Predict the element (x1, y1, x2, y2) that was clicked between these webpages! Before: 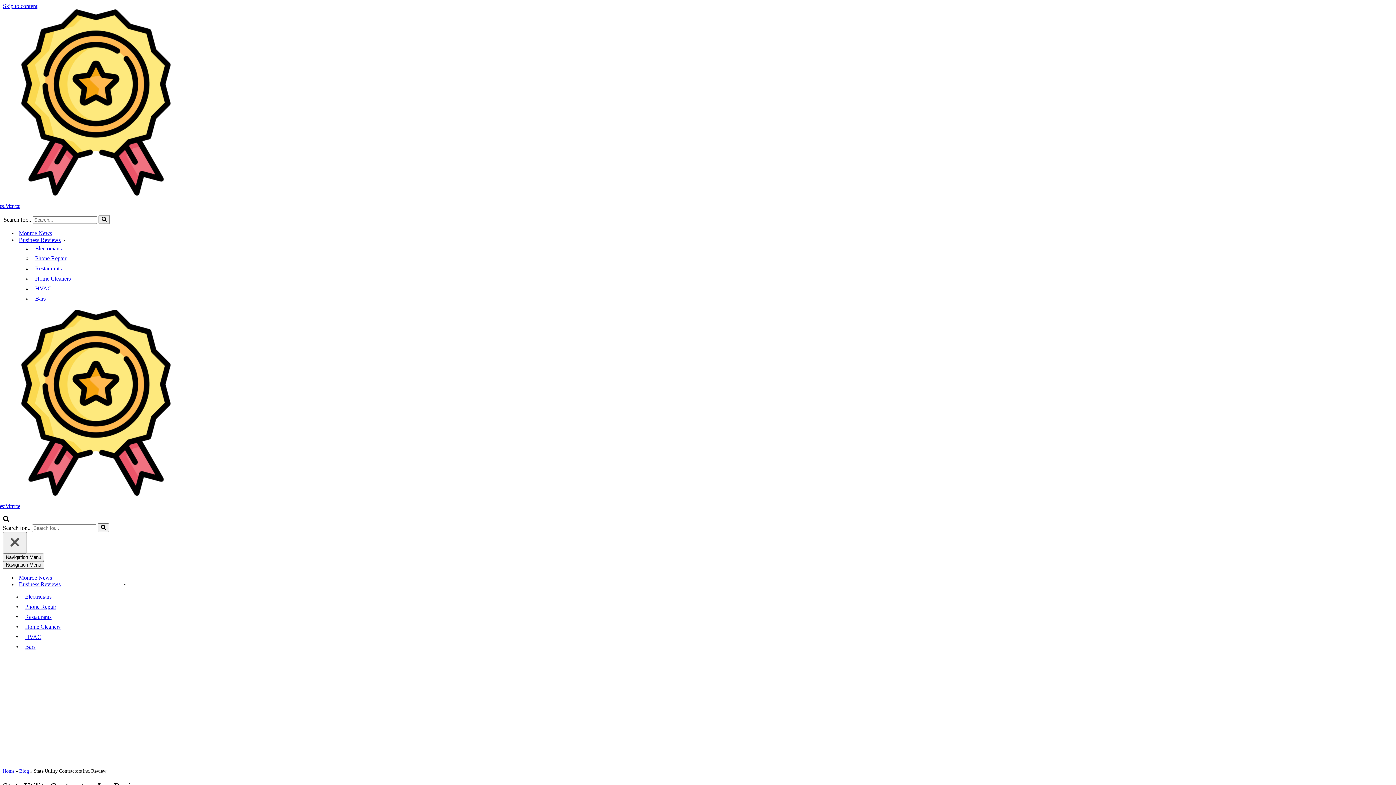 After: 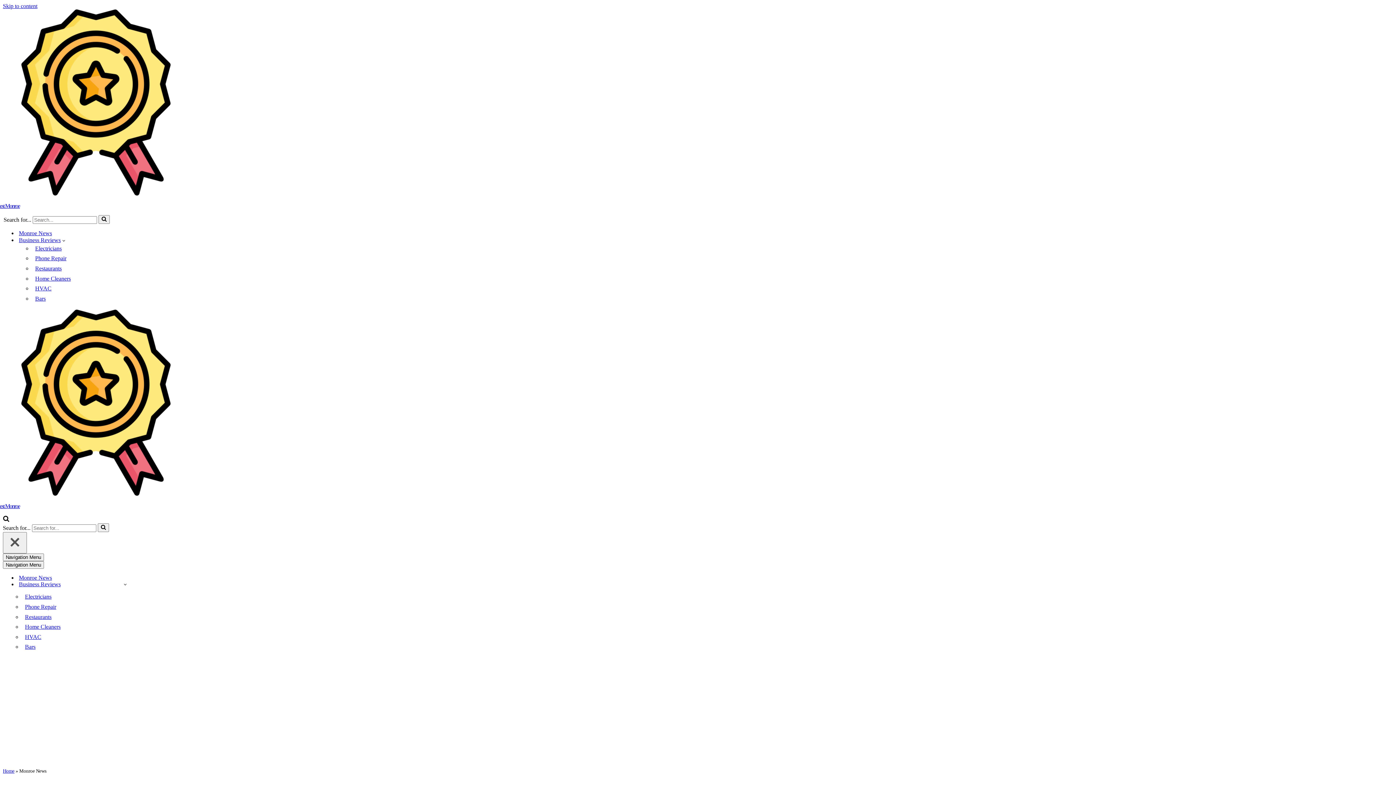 Action: bbox: (18, 574, 128, 581) label: Monroe News